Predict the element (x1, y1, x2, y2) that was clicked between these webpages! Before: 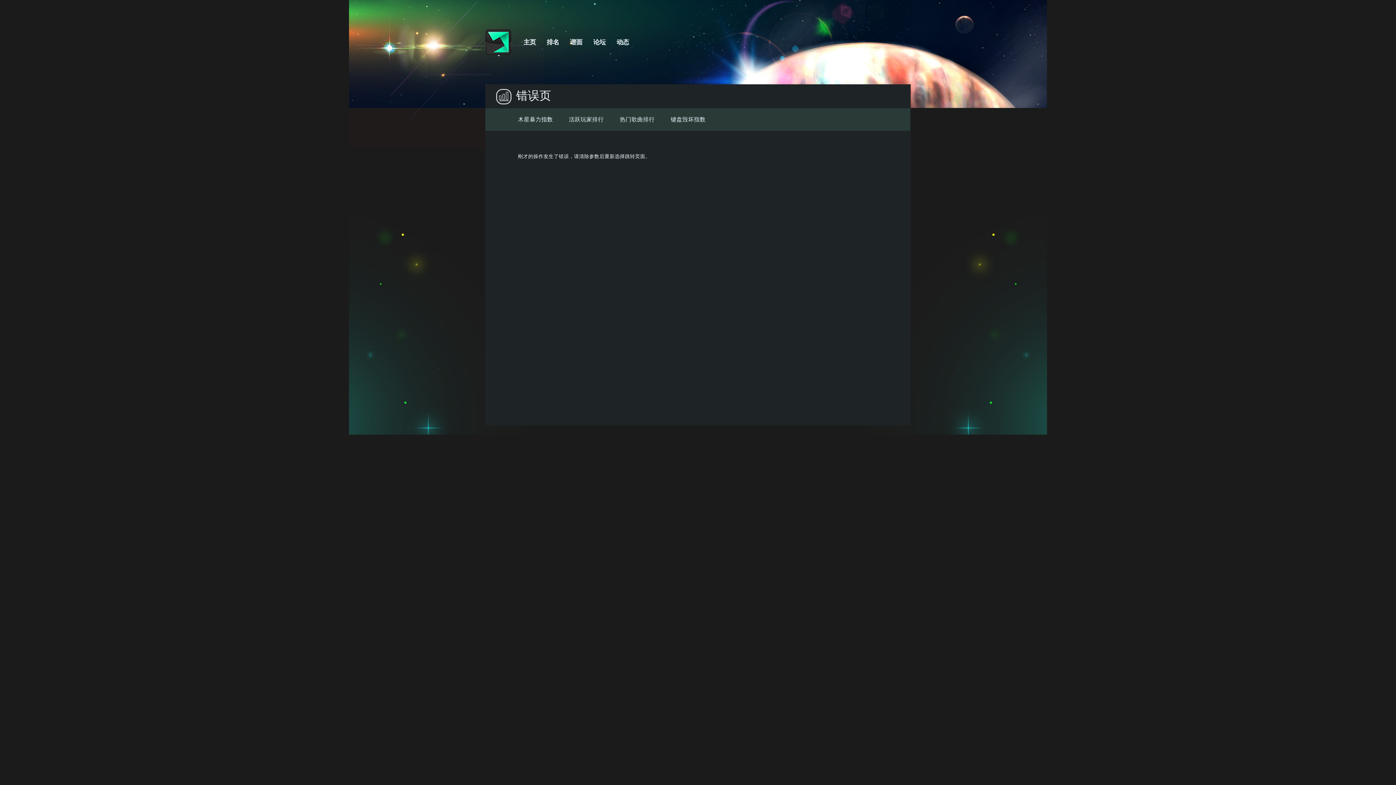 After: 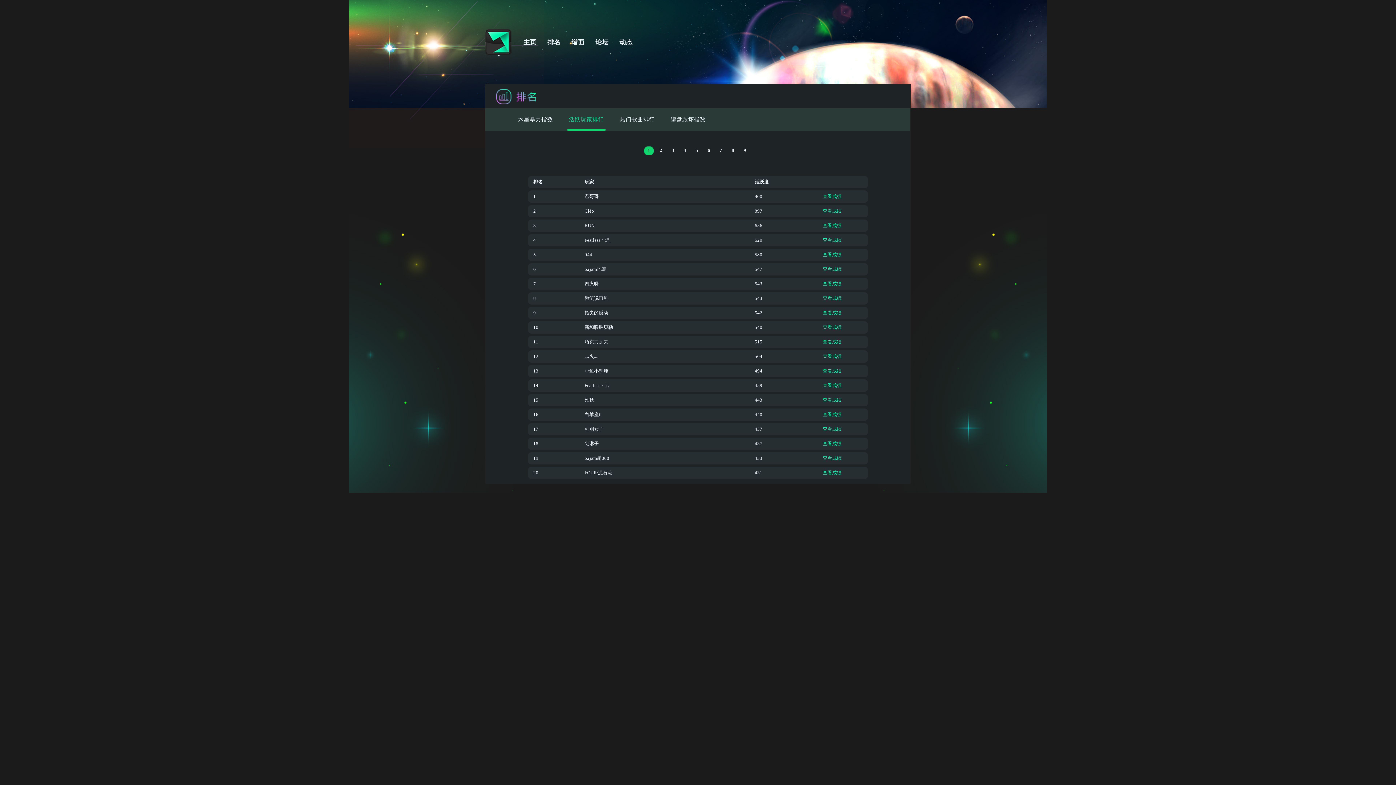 Action: bbox: (561, 117, 611, 122) label: 活跃玩家排行